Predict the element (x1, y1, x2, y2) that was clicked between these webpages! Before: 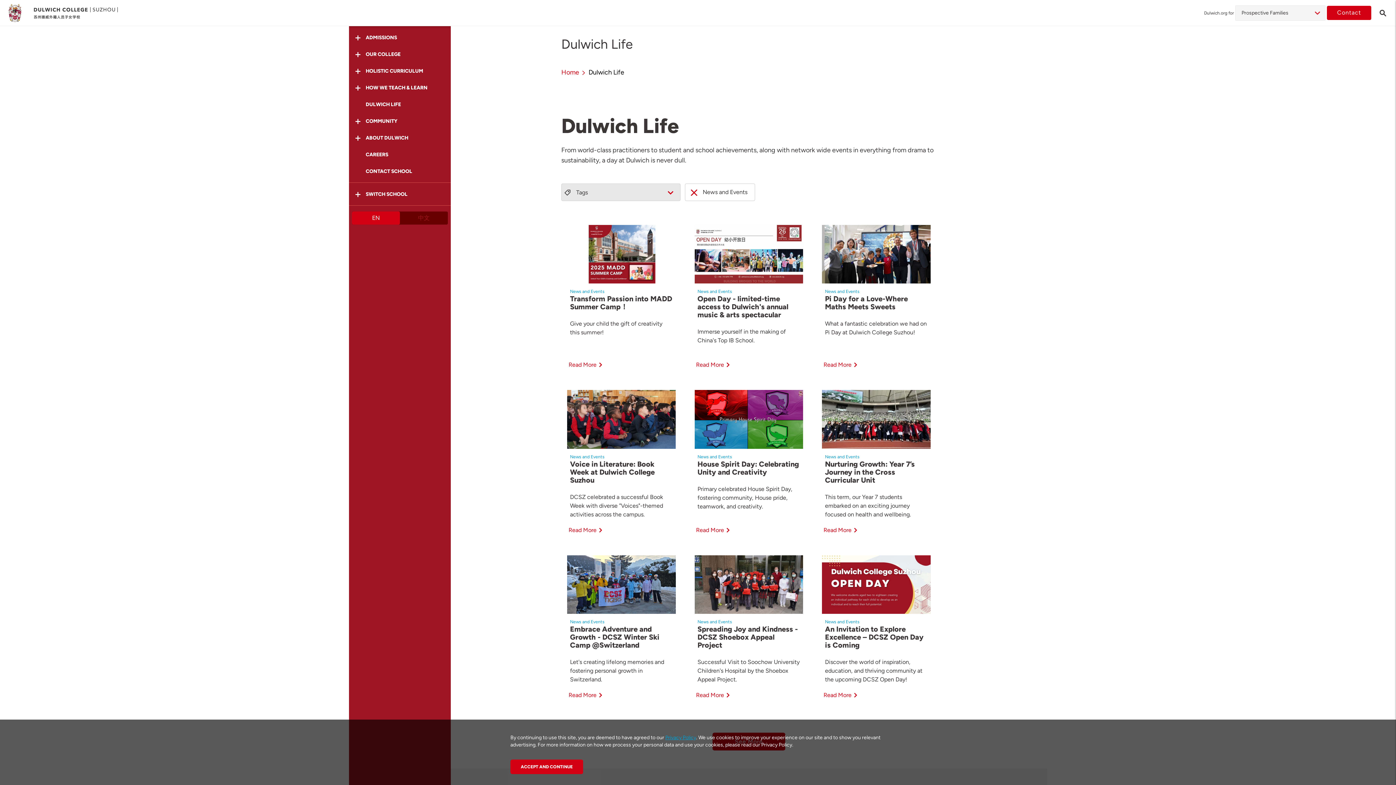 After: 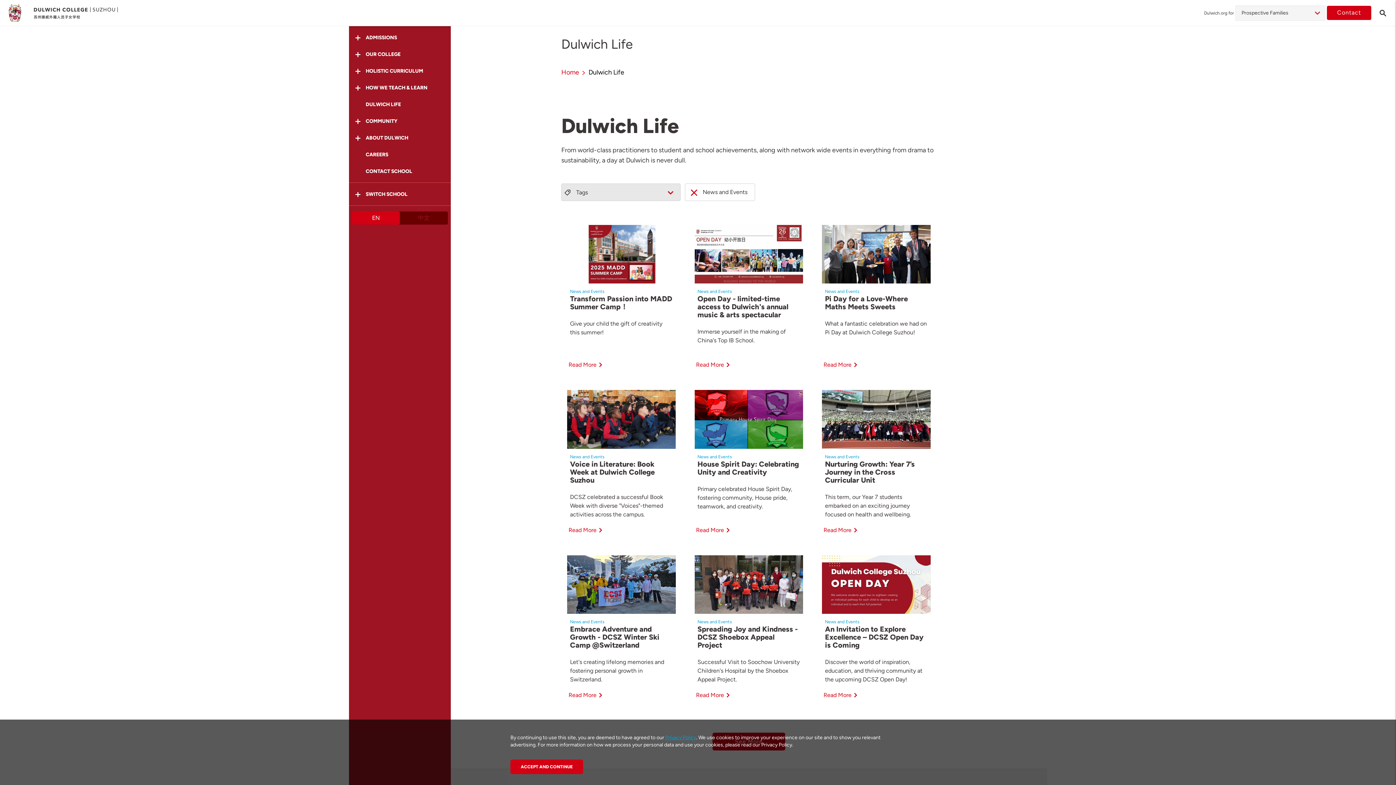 Action: bbox: (349, 162, 450, 179) label: CONTACT SCHOOL